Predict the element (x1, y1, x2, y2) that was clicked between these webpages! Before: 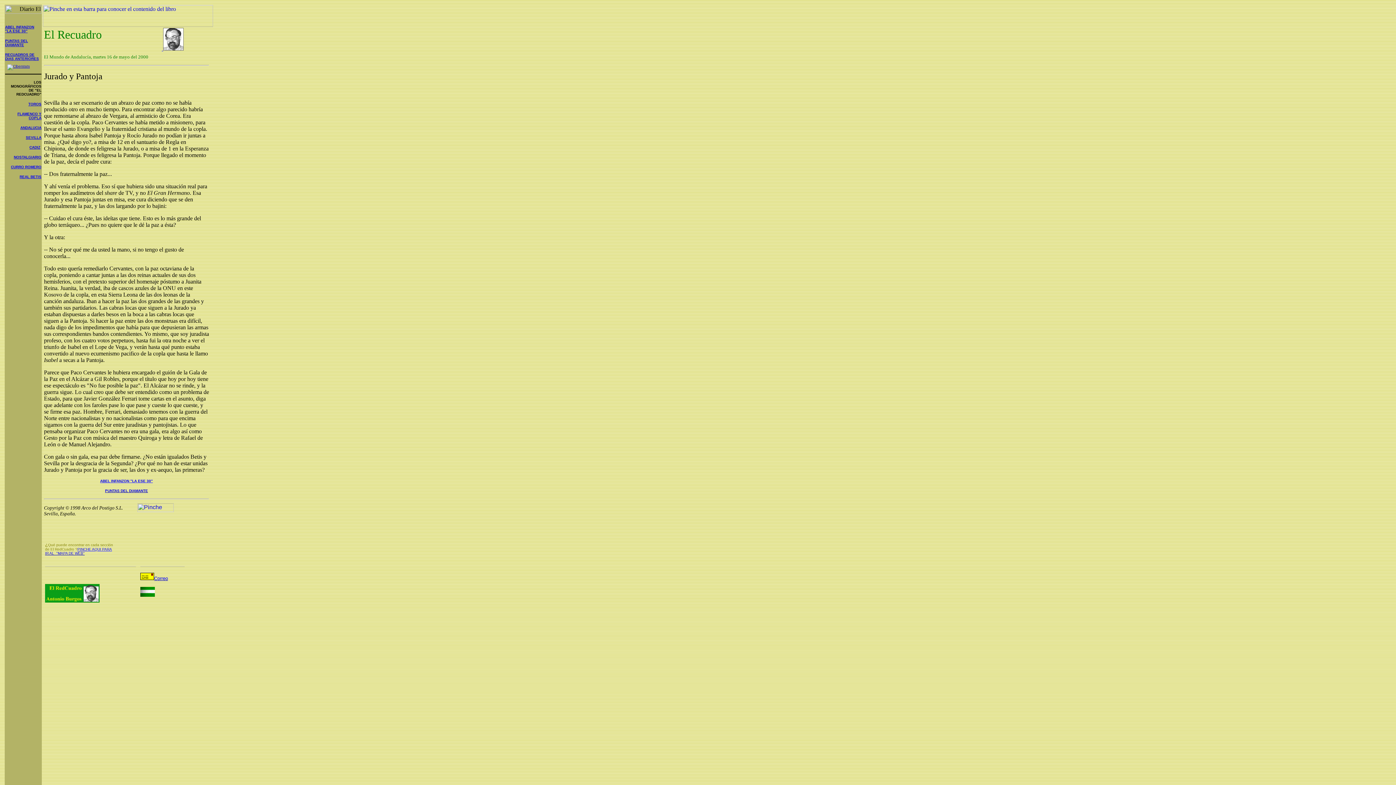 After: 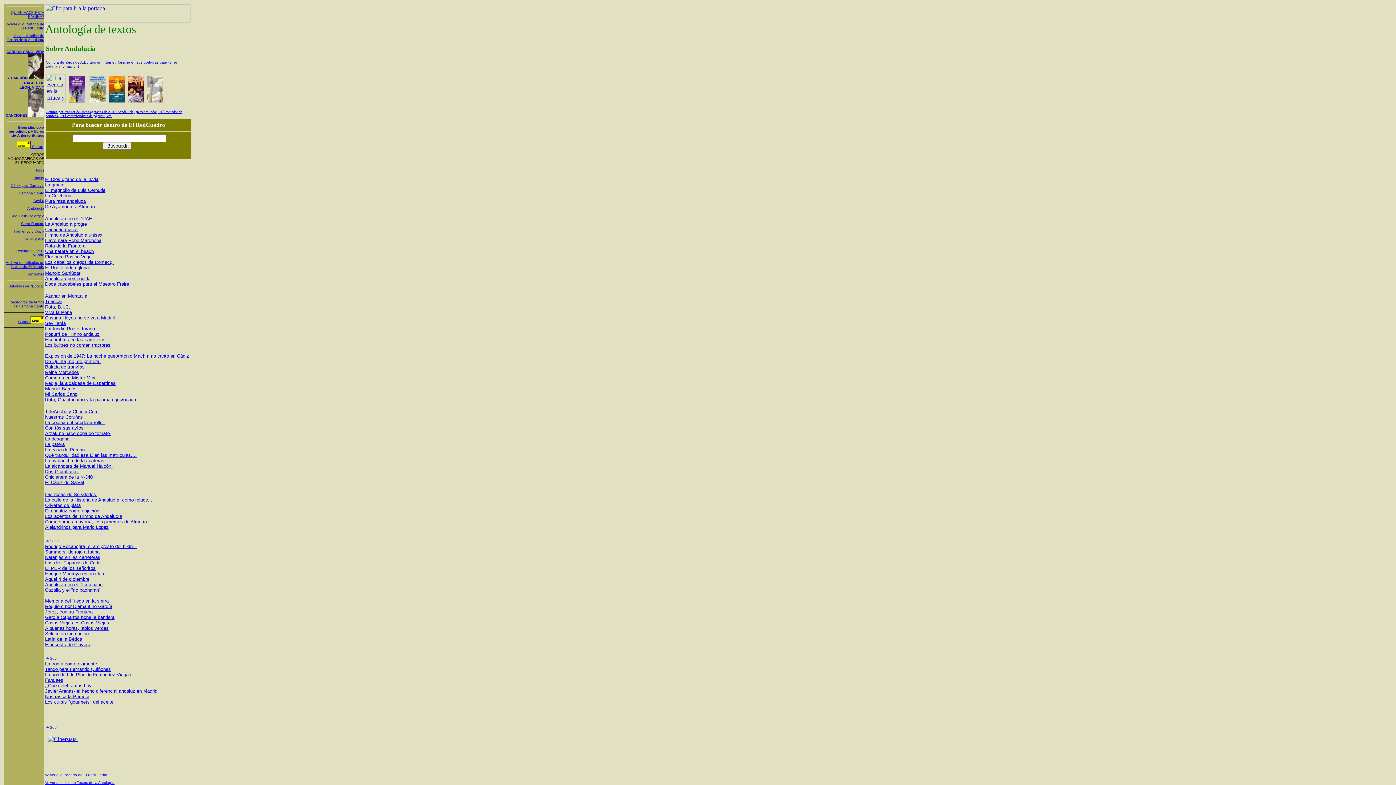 Action: label: ANDALUCIA bbox: (20, 125, 41, 129)